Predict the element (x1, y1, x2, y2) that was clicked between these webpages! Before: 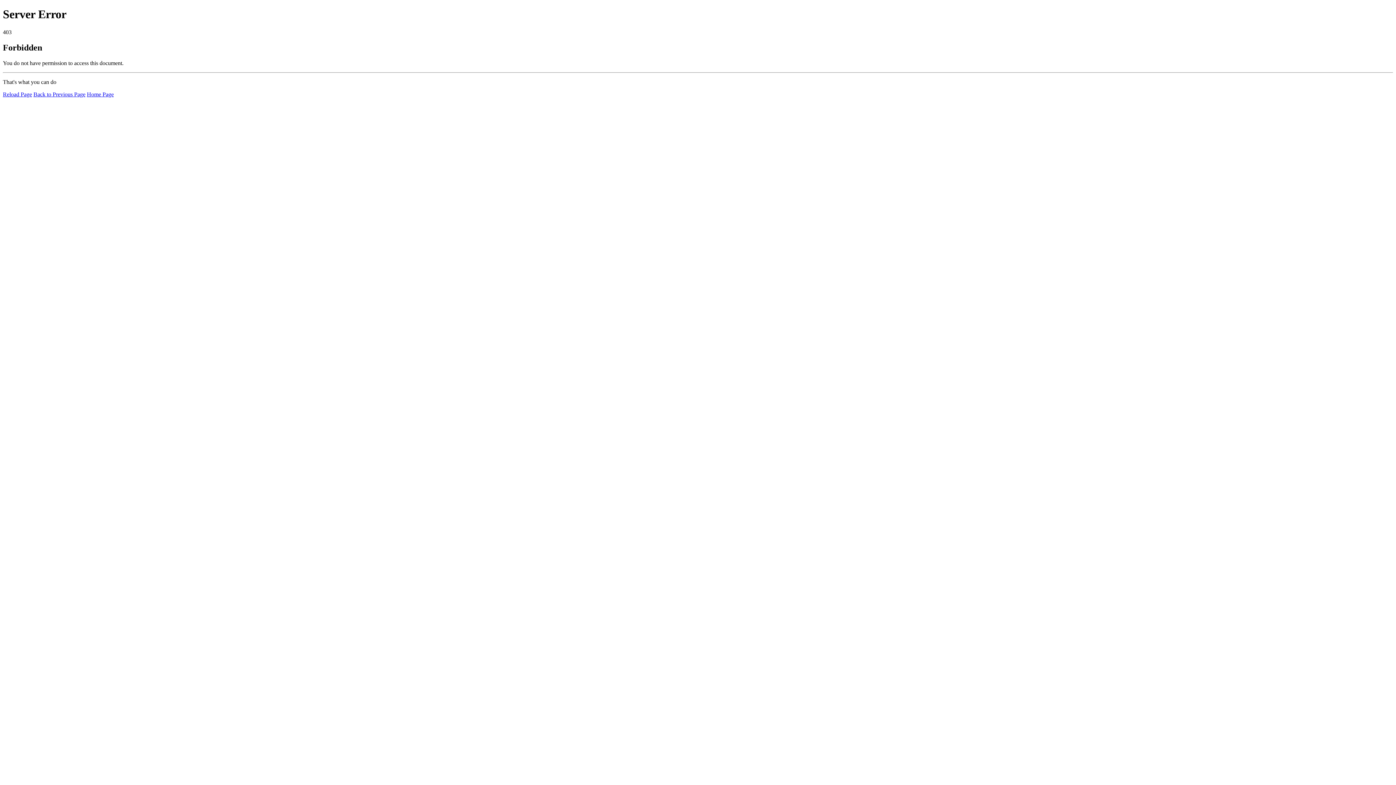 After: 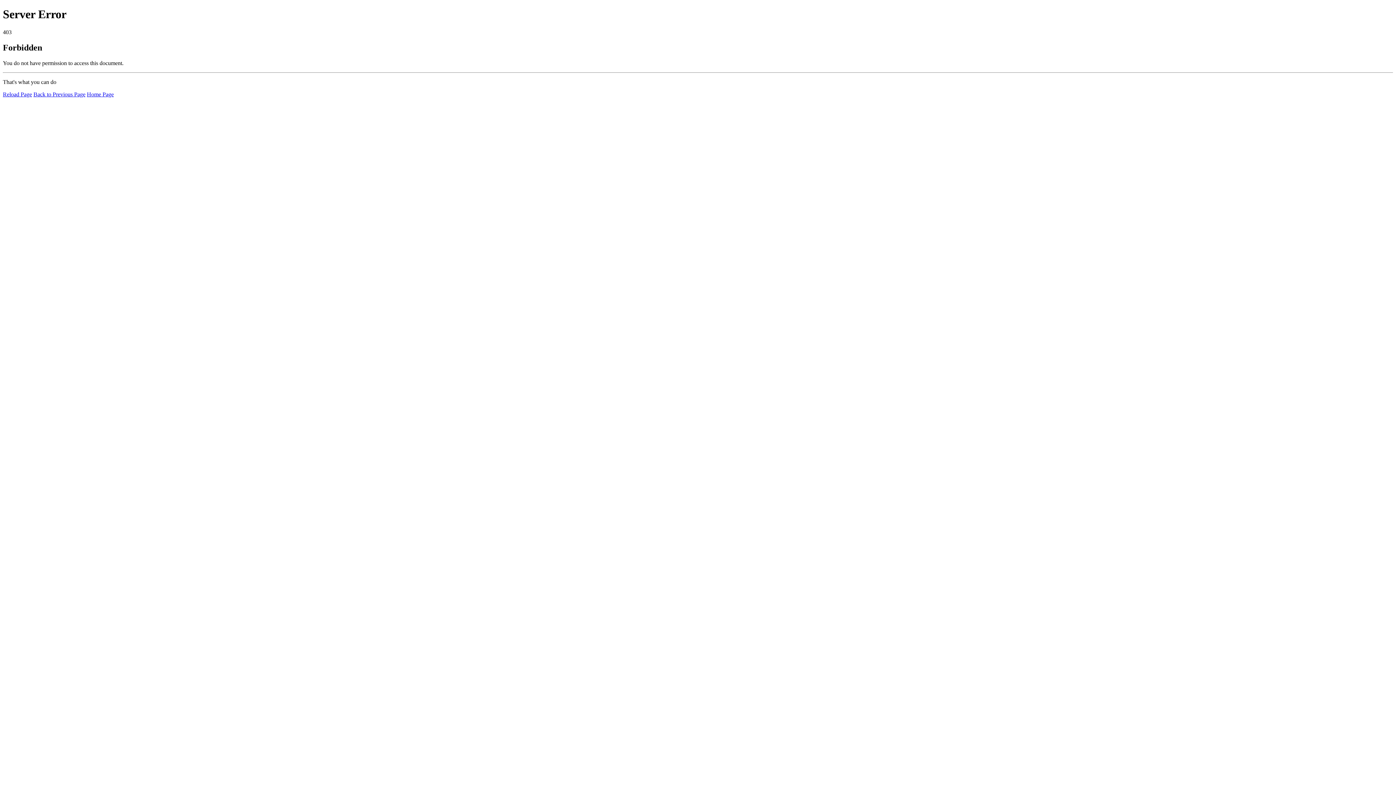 Action: bbox: (2, 91, 32, 97) label: Reload Page